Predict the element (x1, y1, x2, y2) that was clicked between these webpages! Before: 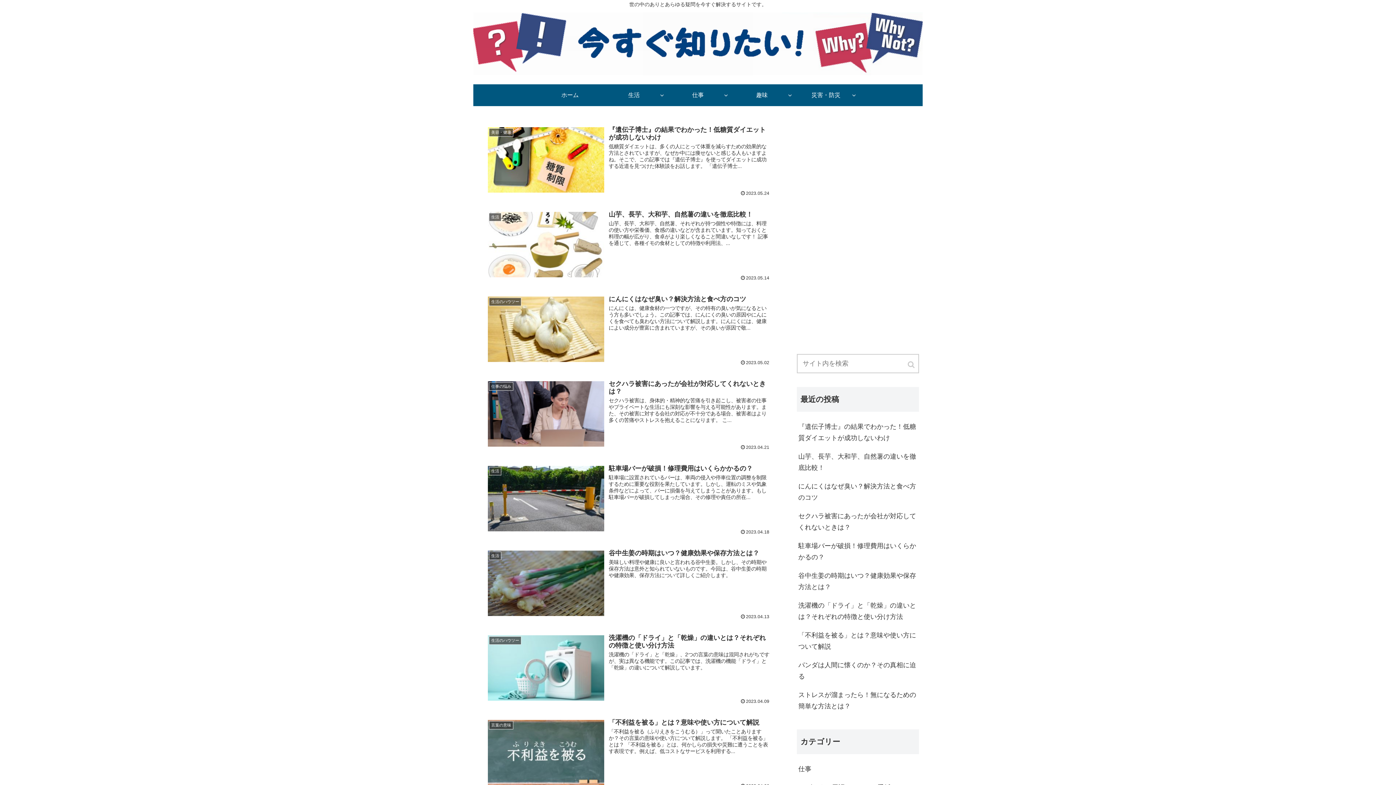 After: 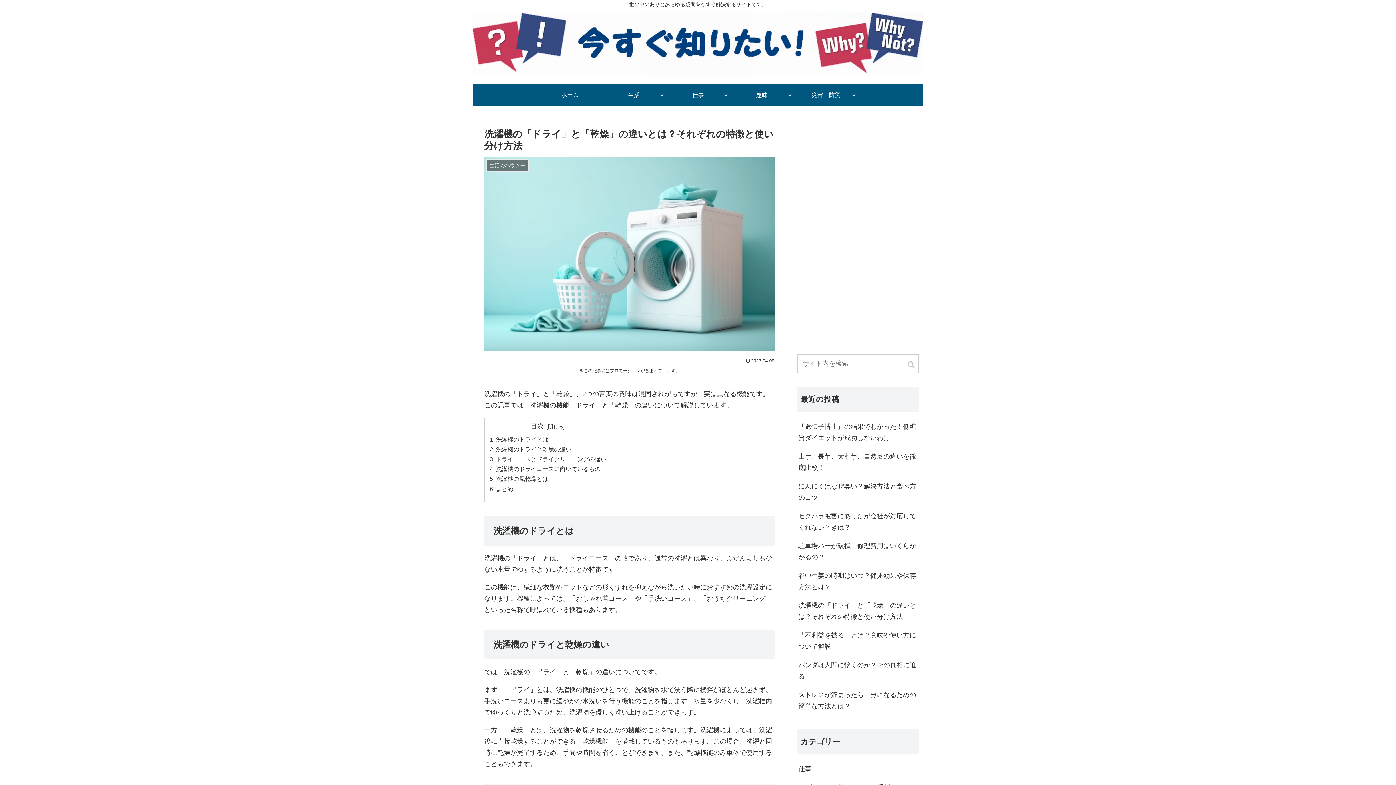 Action: label: 生活のハウツー
洗濯機の「ドライ」と「乾燥」の違いとは？それぞれの特徴と使い分け方法
洗濯機の「ドライ」と「乾燥」、2つの言葉の意味は混同されがちですが、実は異なる機能です。この記事では、洗濯機の機能「ドライ」と「乾燥」の違いについて解説しています。
2023.04.09 bbox: (484, 630, 775, 708)